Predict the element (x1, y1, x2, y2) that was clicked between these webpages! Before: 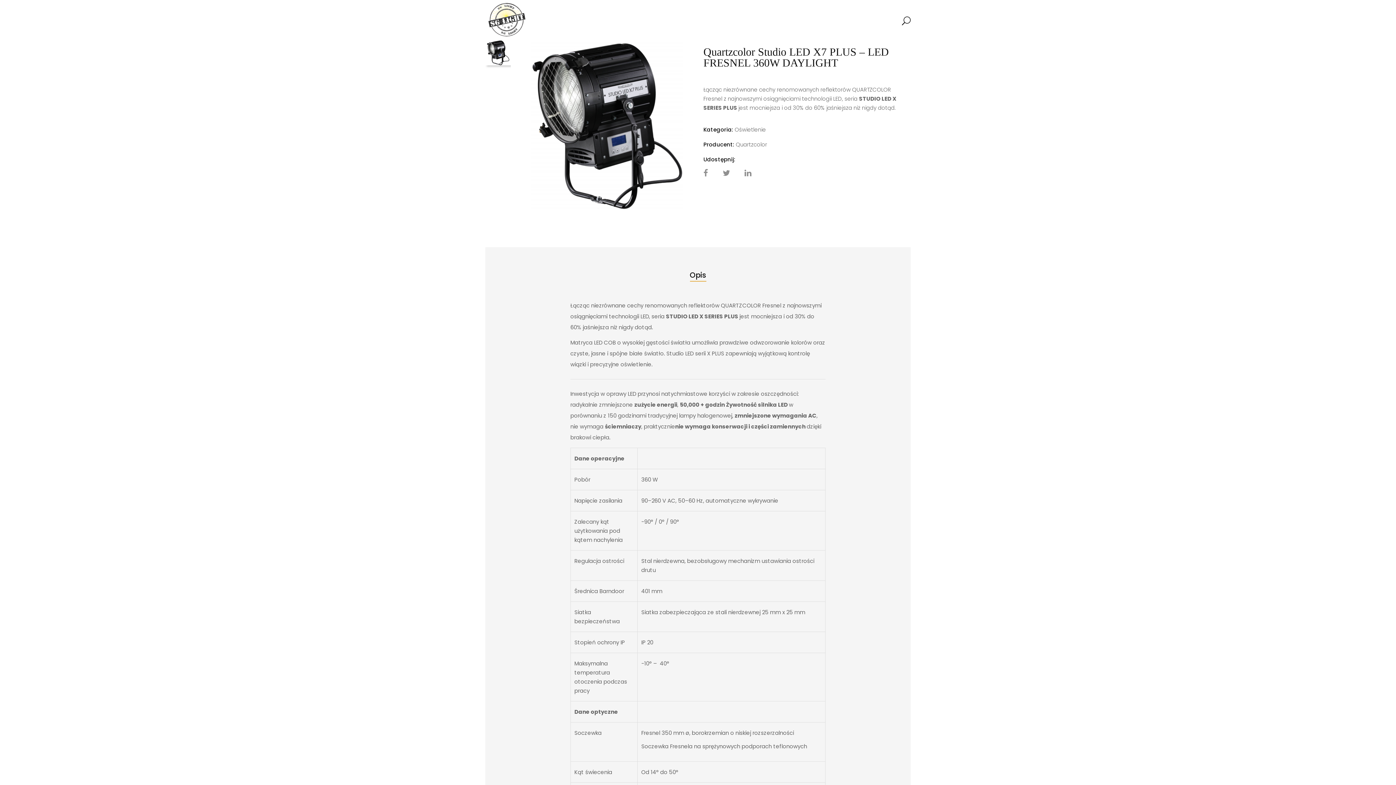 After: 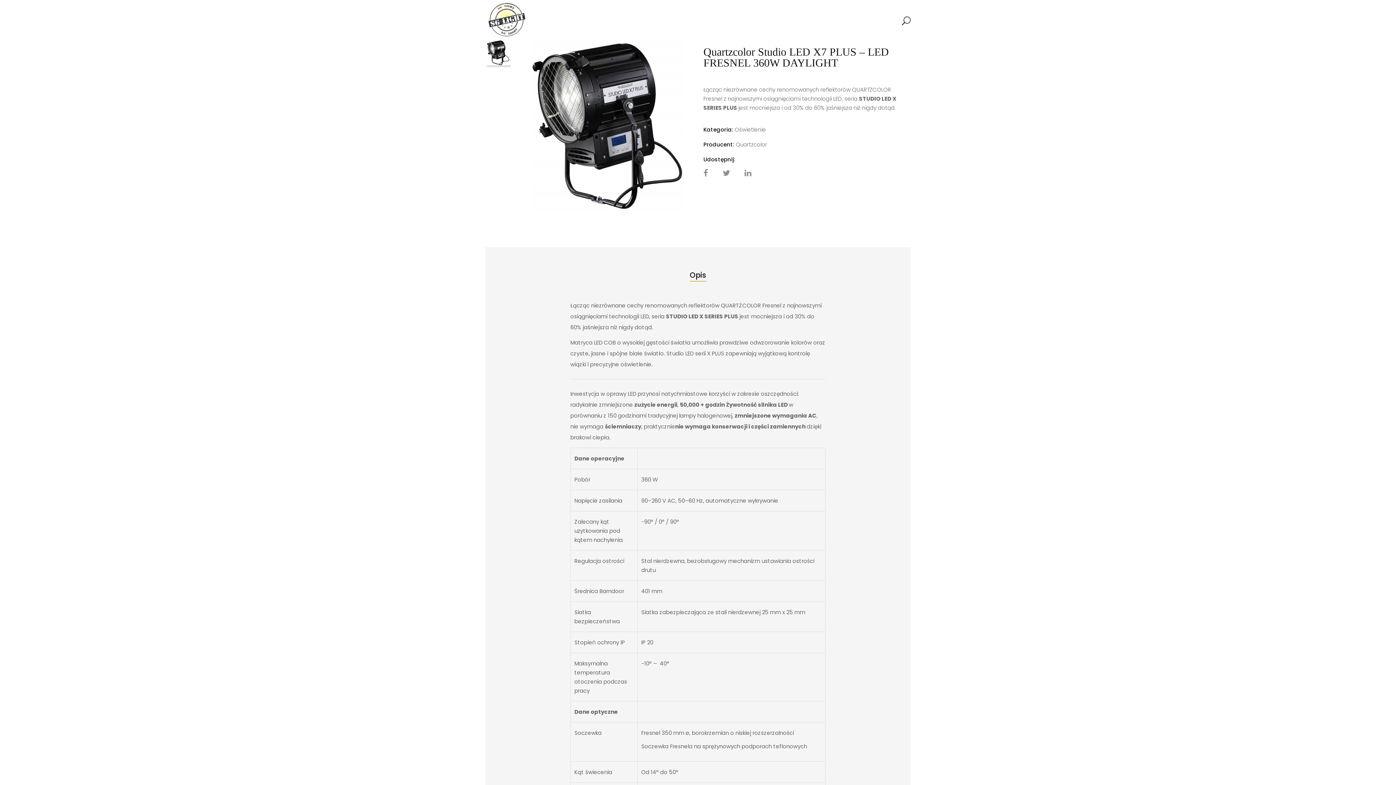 Action: bbox: (485, 40, 510, 65)